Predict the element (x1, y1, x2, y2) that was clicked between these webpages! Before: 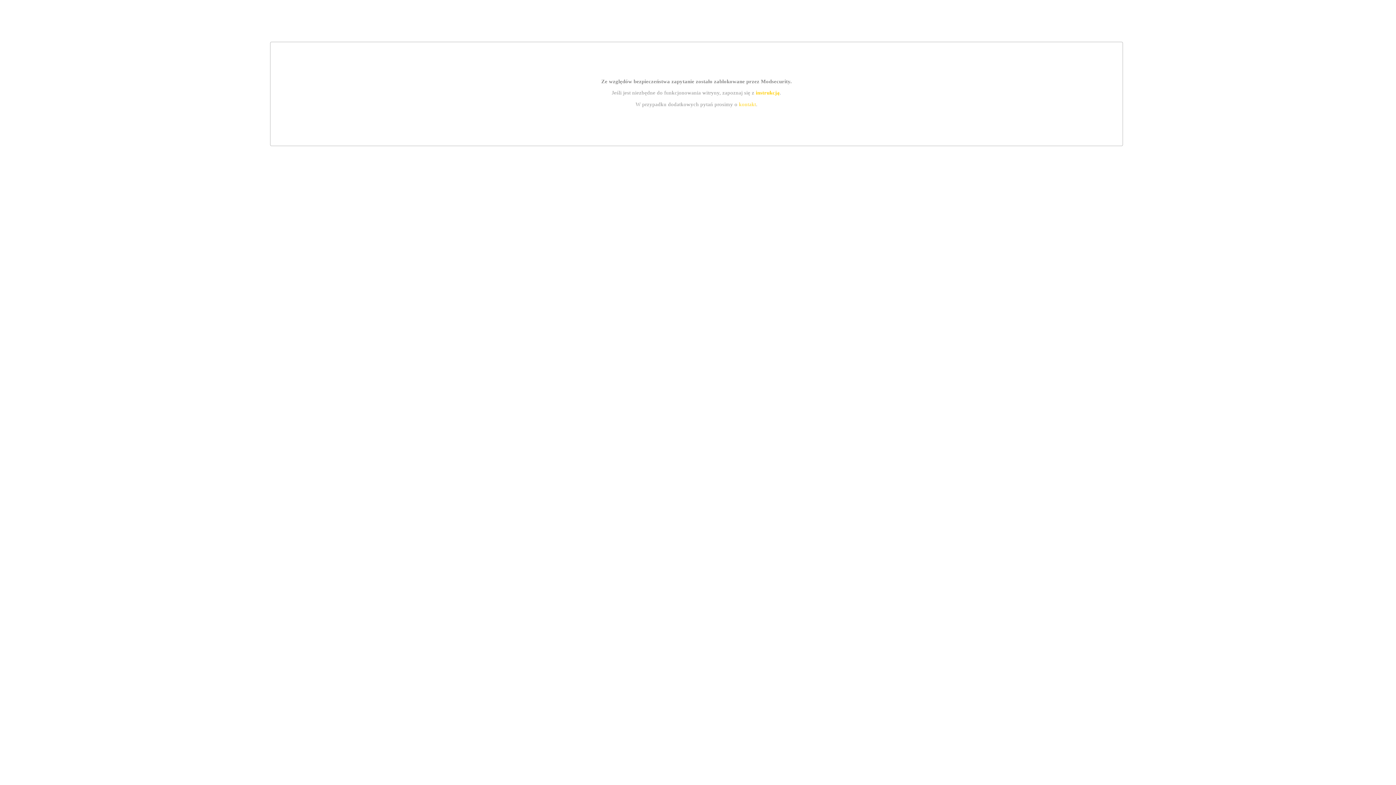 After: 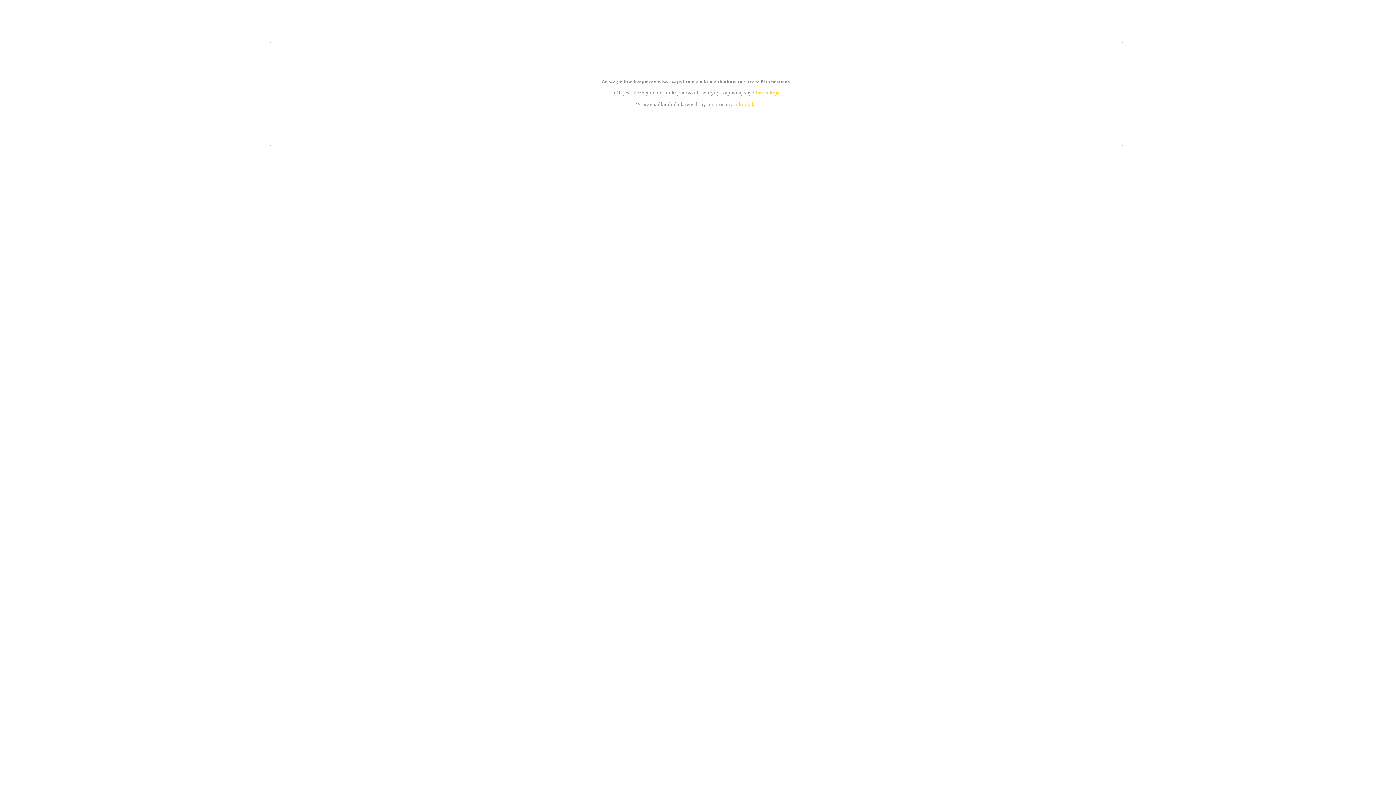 Action: label: instrukcją bbox: (755, 89, 779, 95)